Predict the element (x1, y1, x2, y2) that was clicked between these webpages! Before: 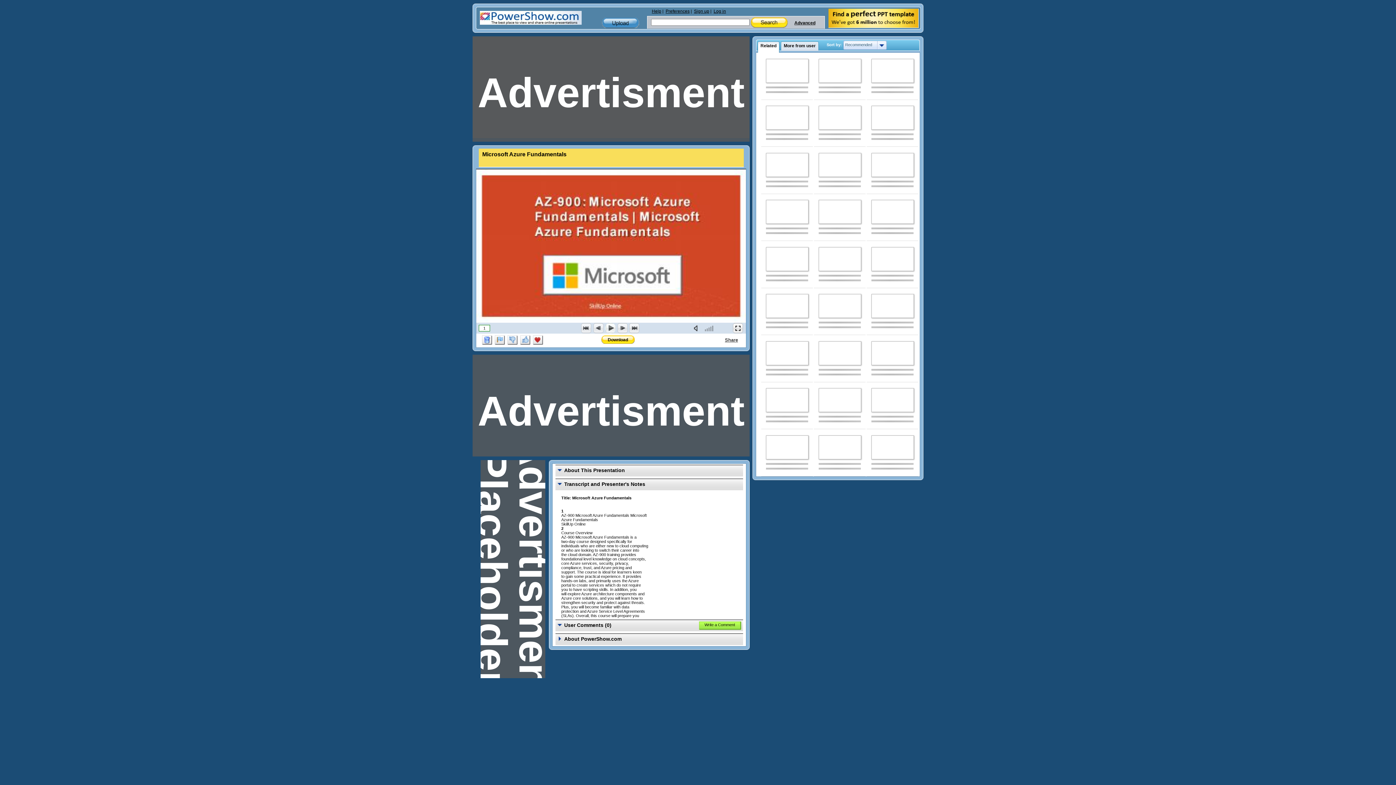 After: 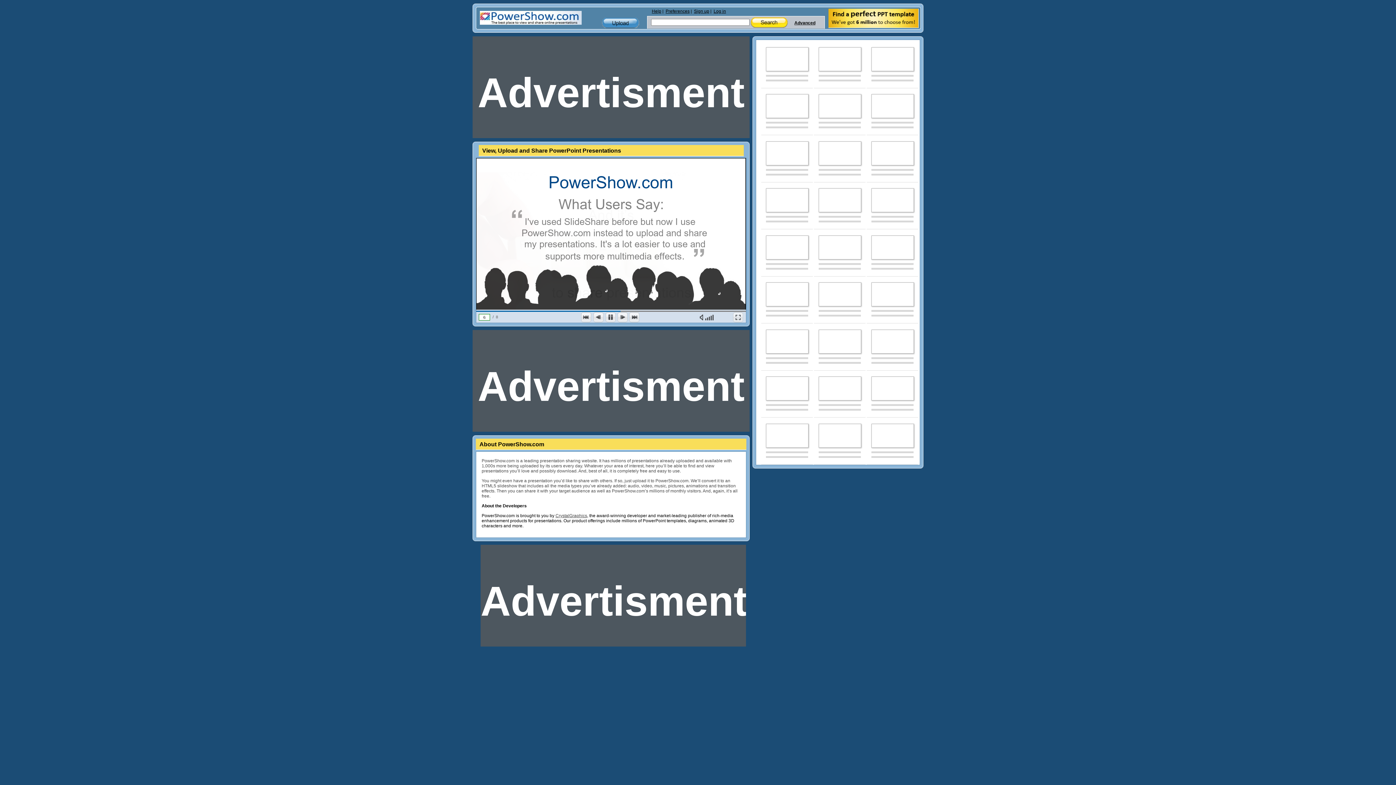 Action: bbox: (871, 152, 914, 176)